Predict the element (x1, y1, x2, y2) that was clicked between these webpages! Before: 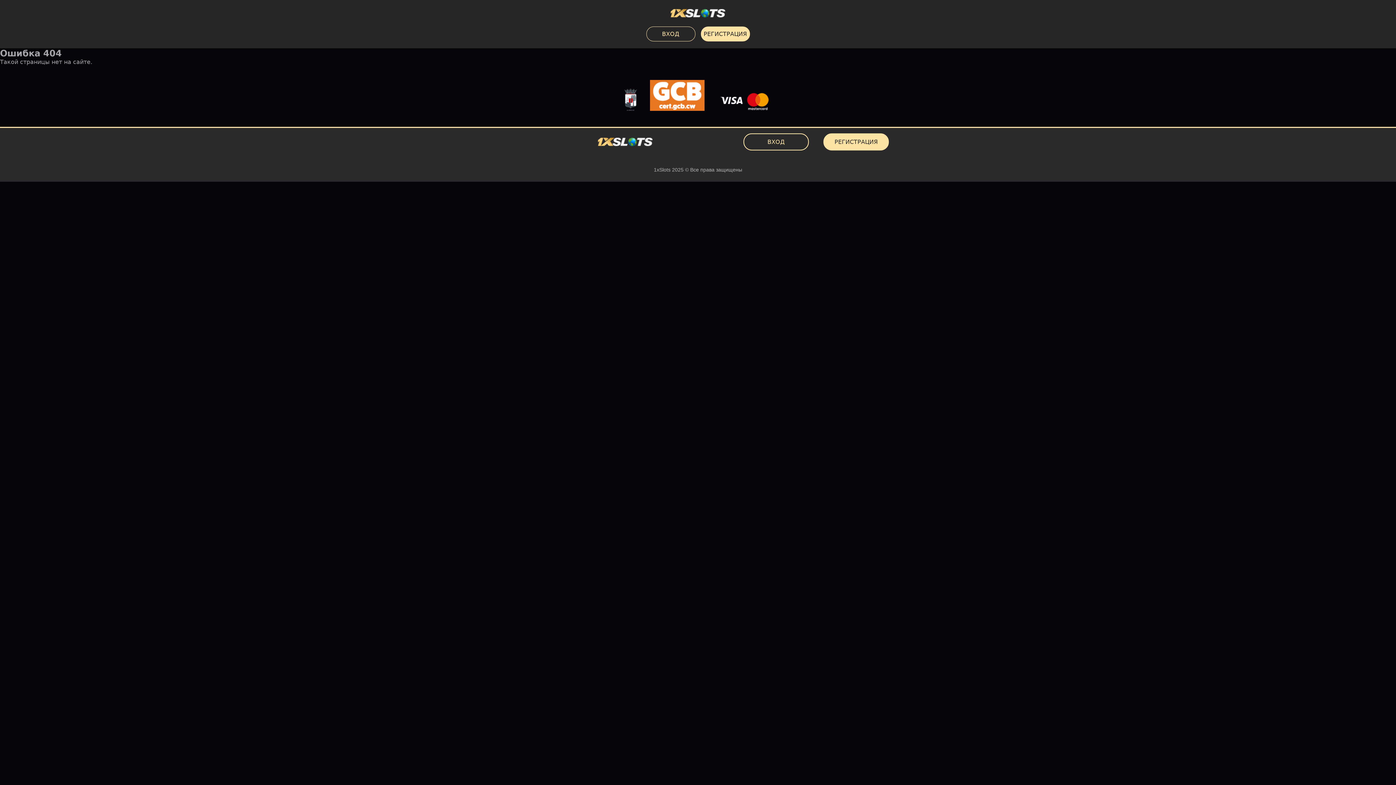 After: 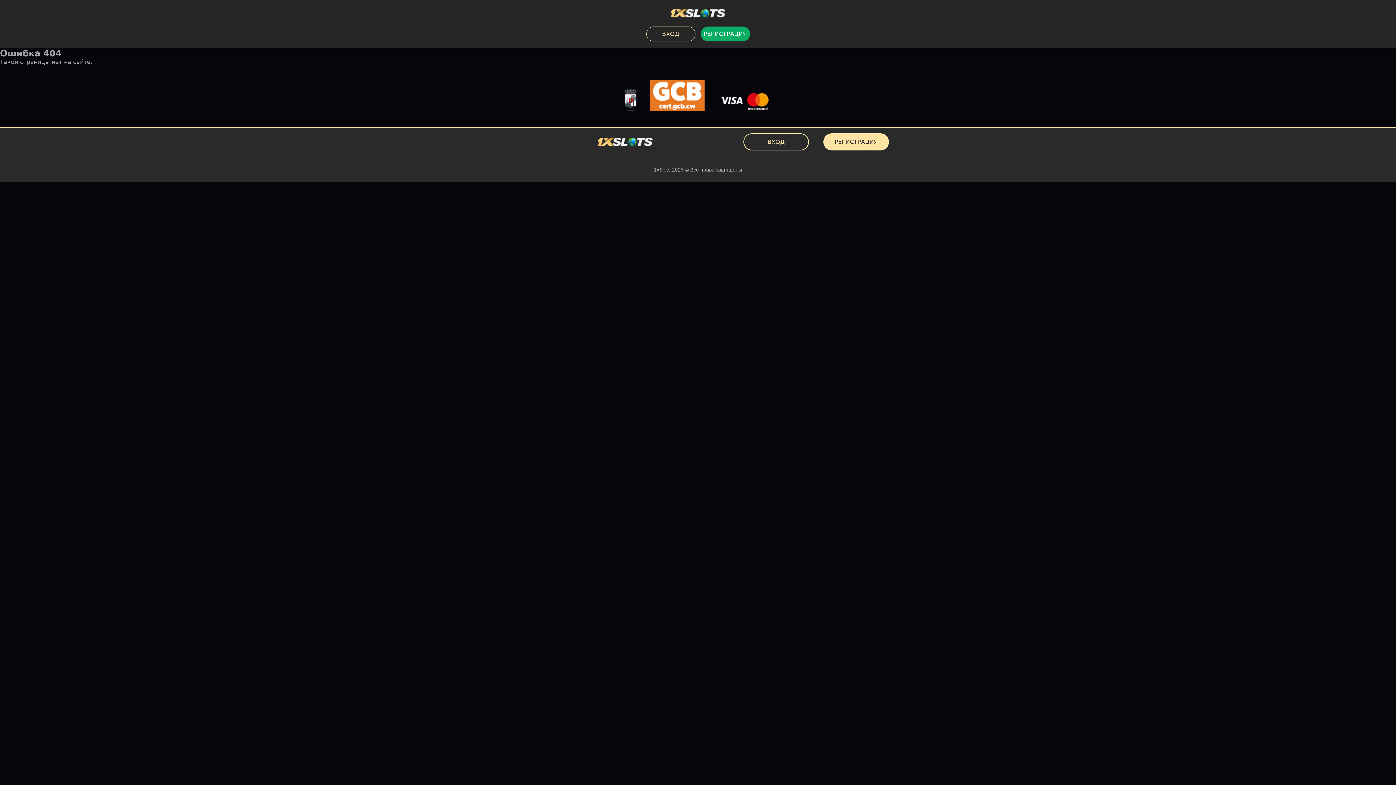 Action: bbox: (700, 26, 750, 41) label: РЕГИСТРАЦИЯ